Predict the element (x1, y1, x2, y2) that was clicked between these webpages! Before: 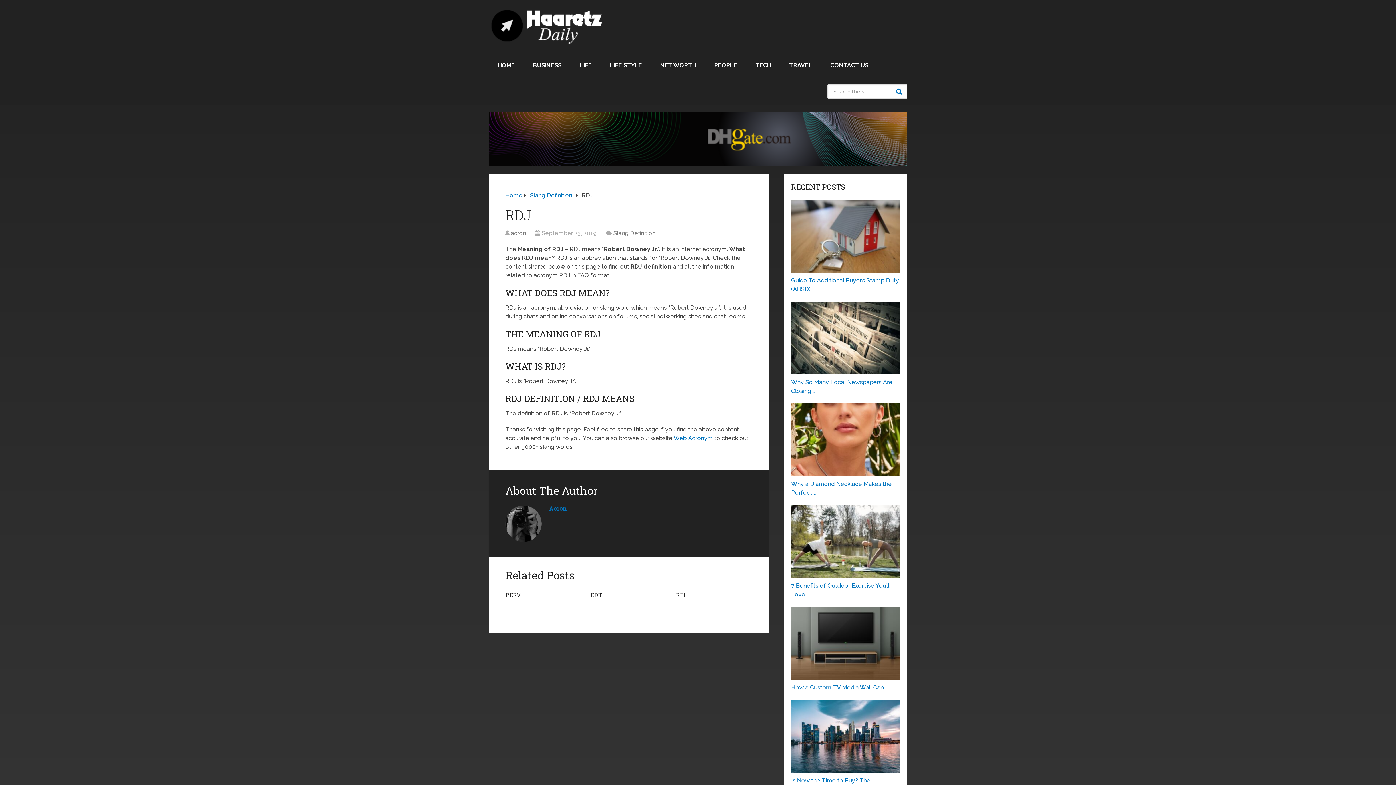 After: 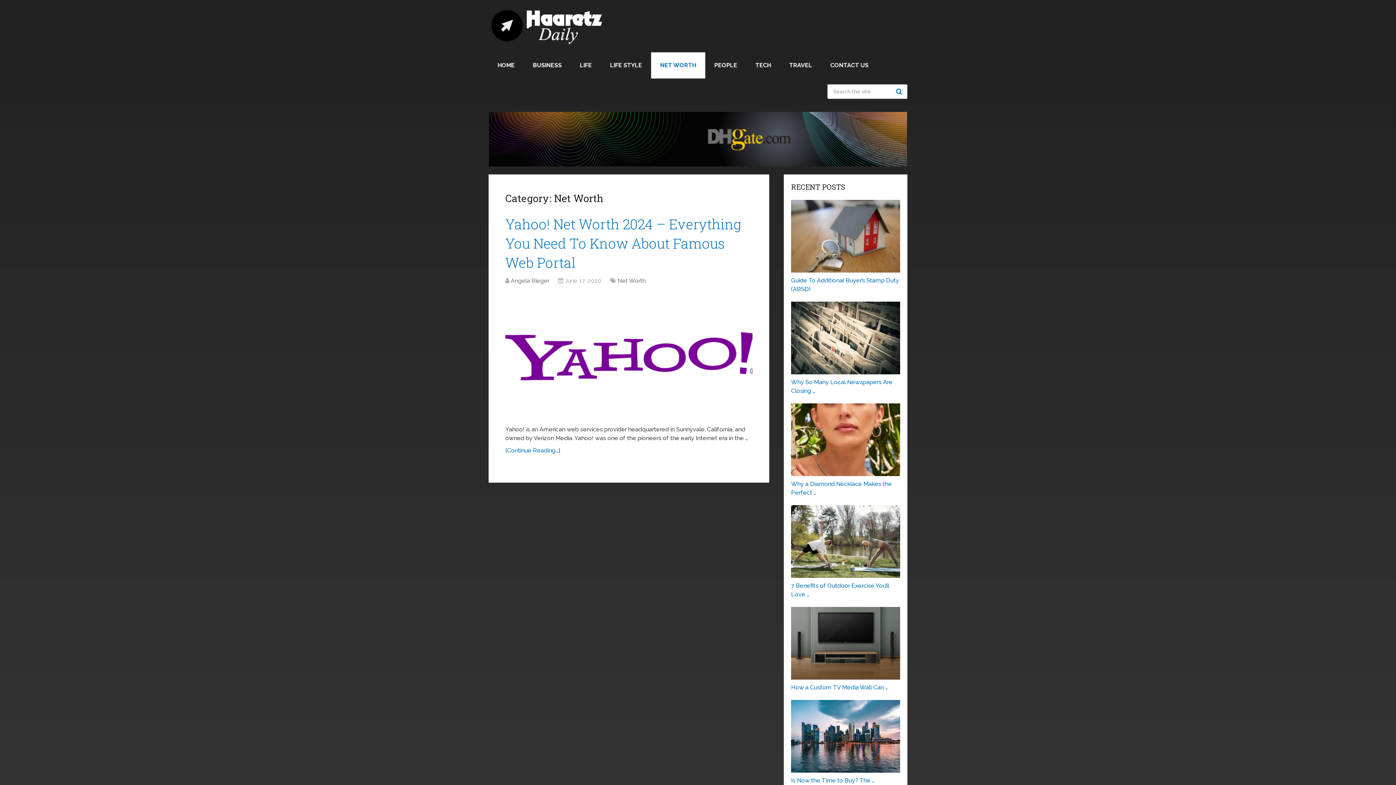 Action: label: NET WORTH bbox: (651, 52, 705, 78)